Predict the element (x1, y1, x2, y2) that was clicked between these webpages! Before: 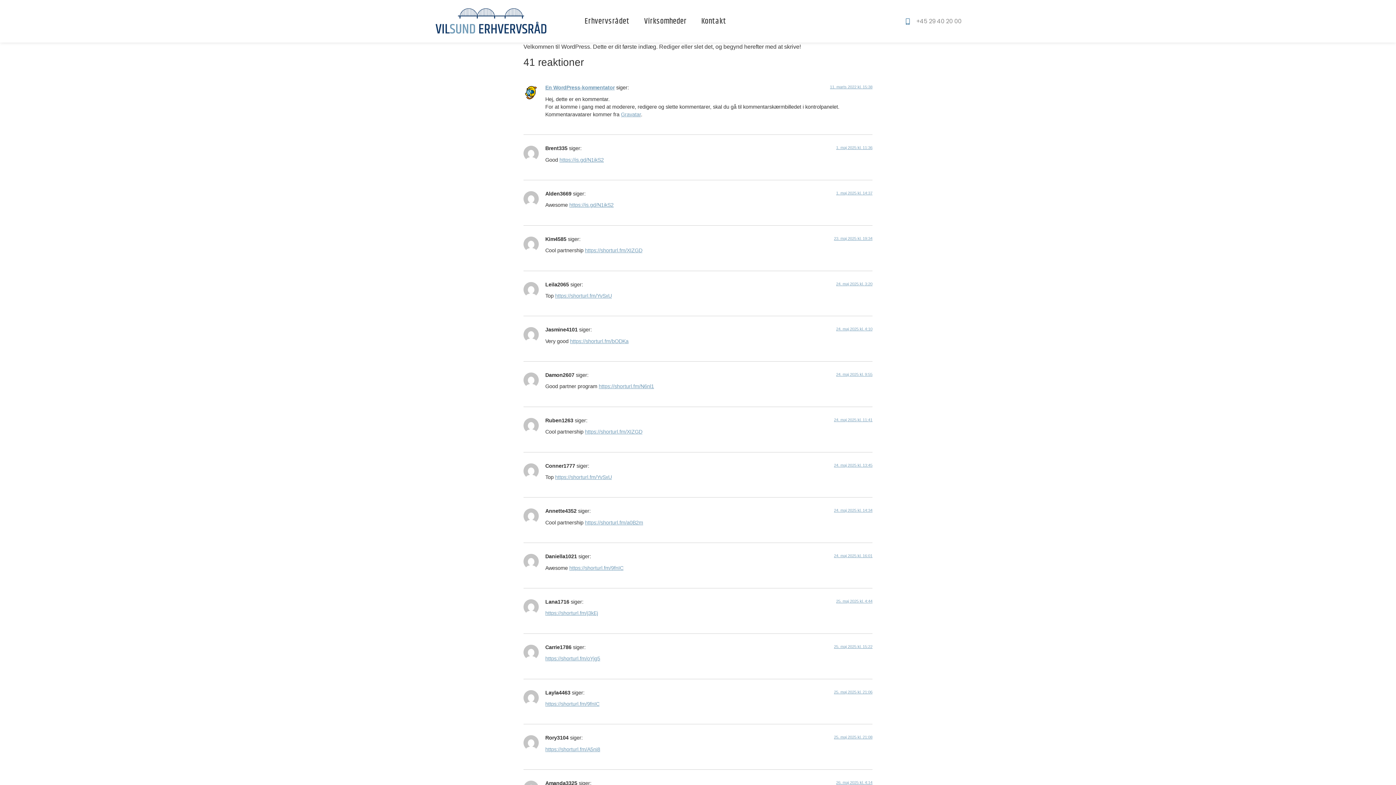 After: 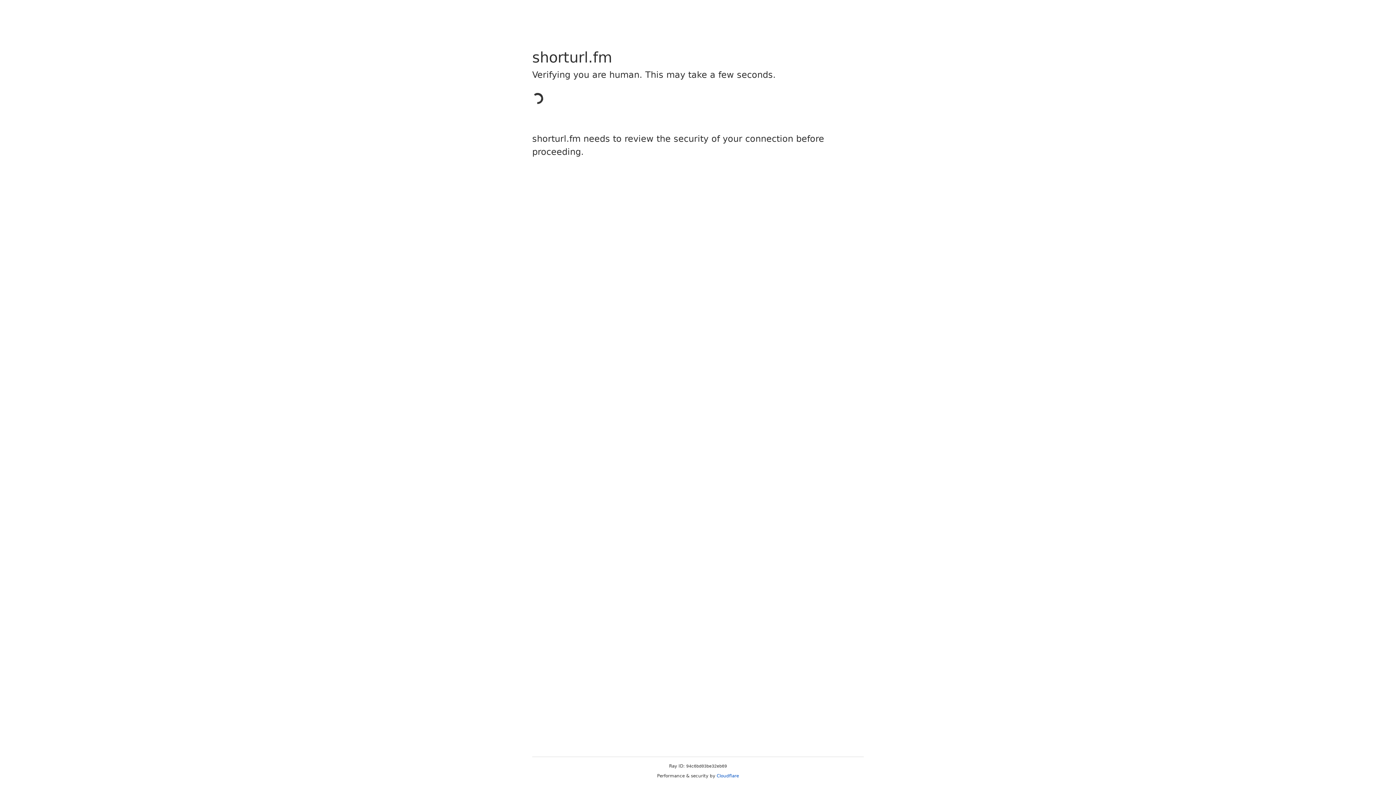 Action: bbox: (555, 474, 612, 480) label: https://shorturl.fm/YvSxU